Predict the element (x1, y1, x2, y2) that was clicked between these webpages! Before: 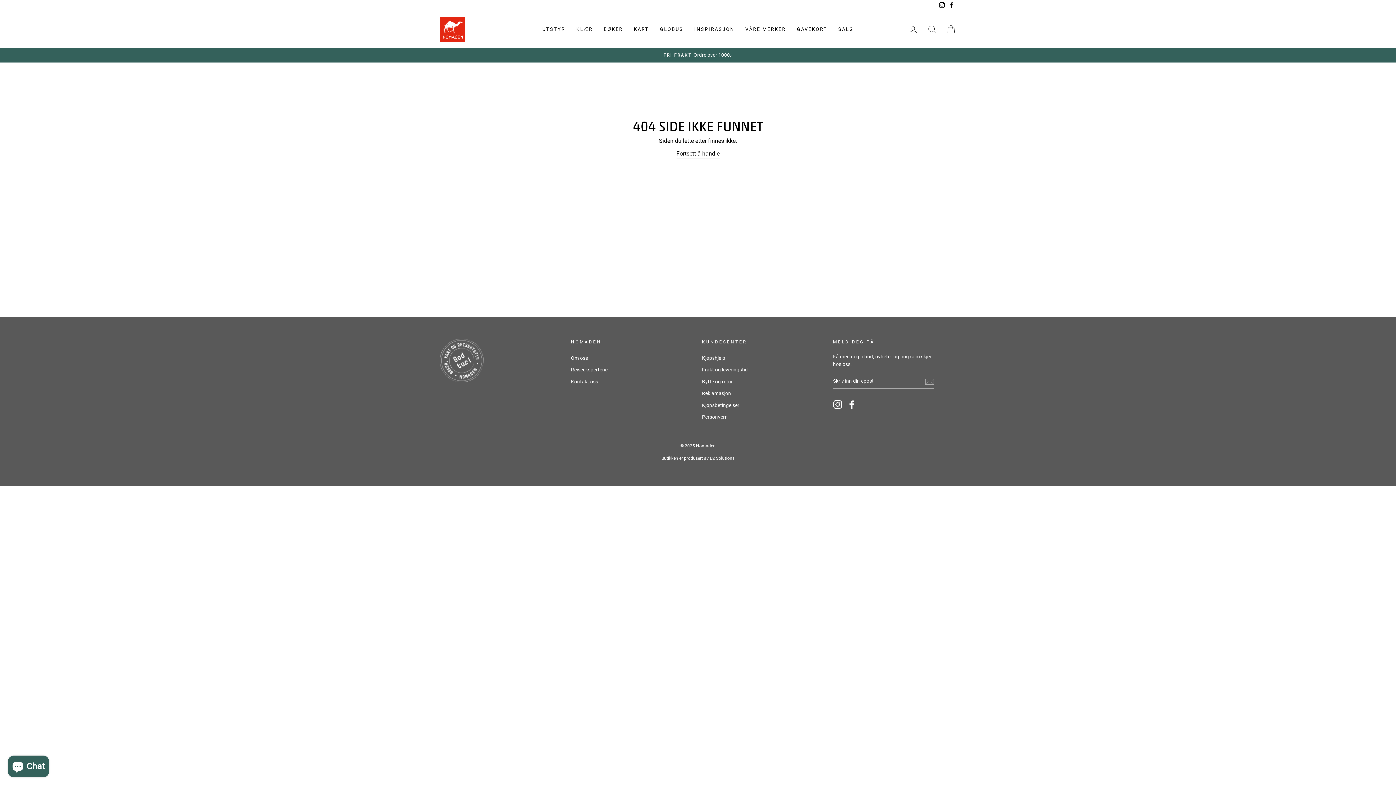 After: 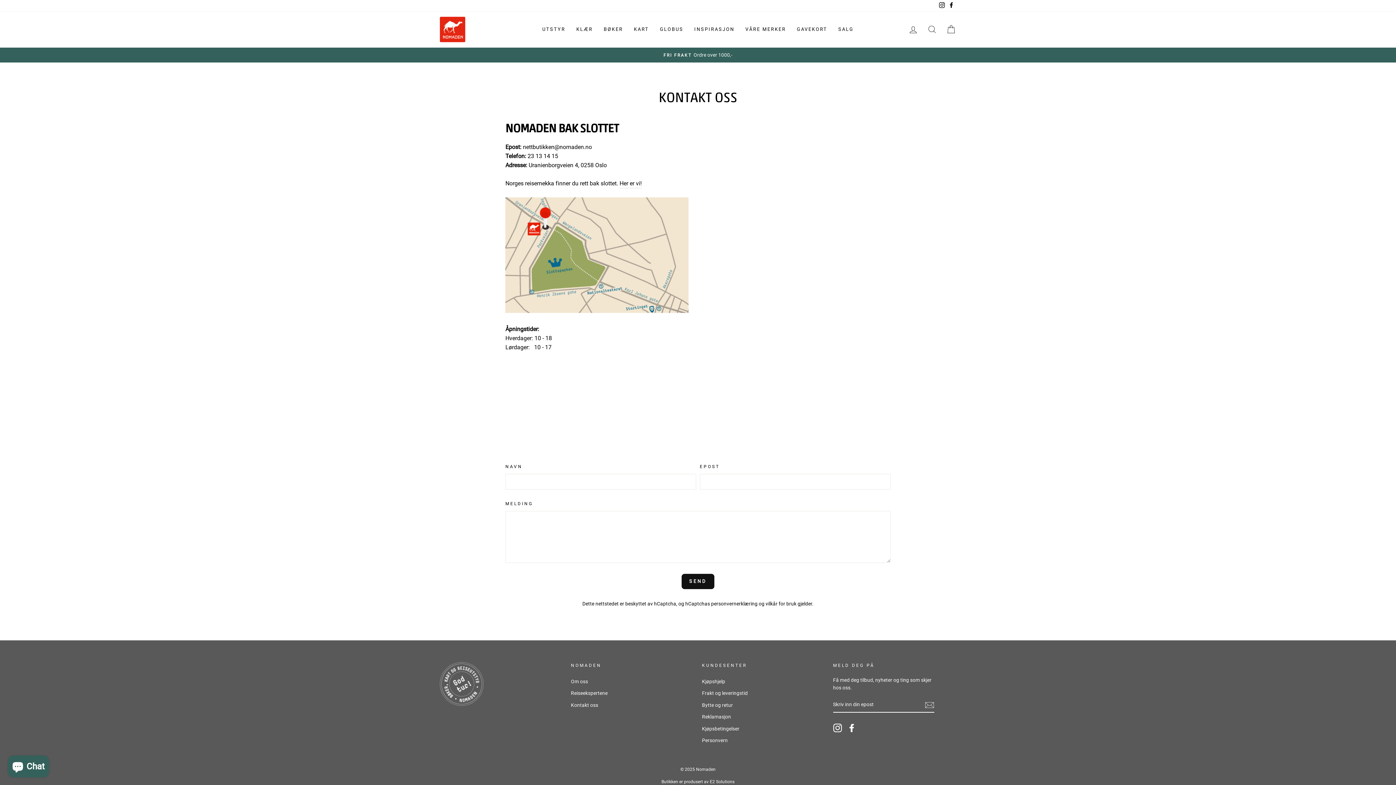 Action: label: Kontakt oss bbox: (571, 376, 598, 387)